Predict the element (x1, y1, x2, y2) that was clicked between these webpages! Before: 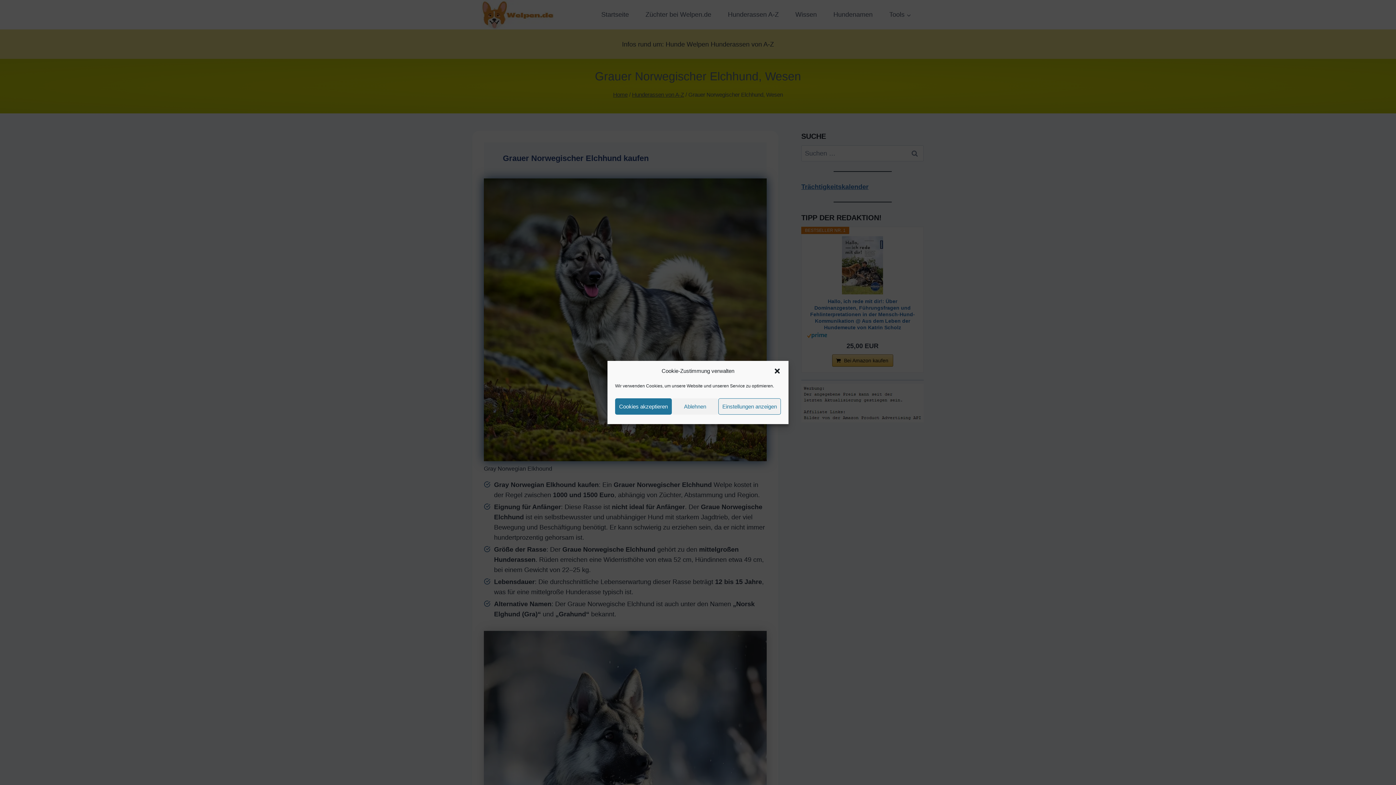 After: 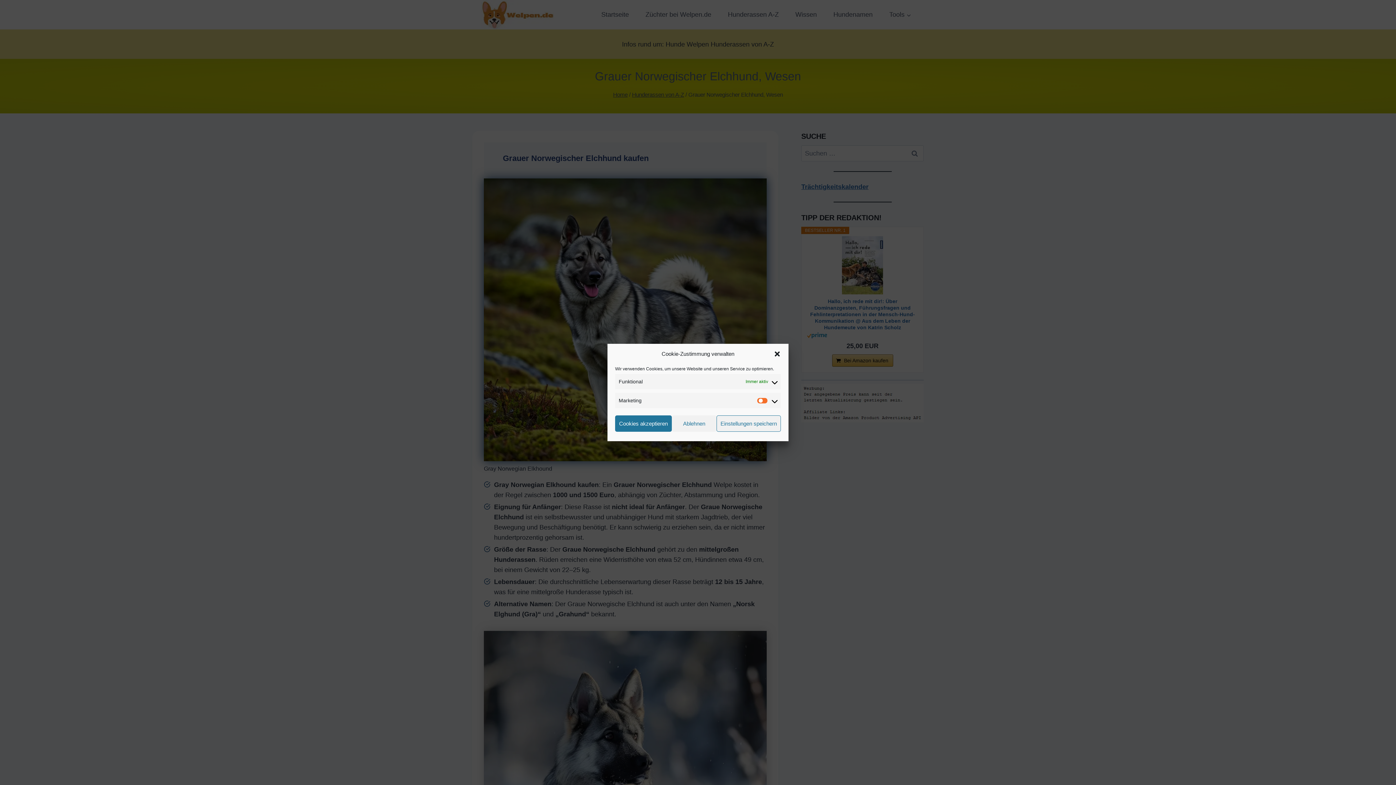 Action: bbox: (718, 398, 781, 414) label: Einstellungen anzeigen